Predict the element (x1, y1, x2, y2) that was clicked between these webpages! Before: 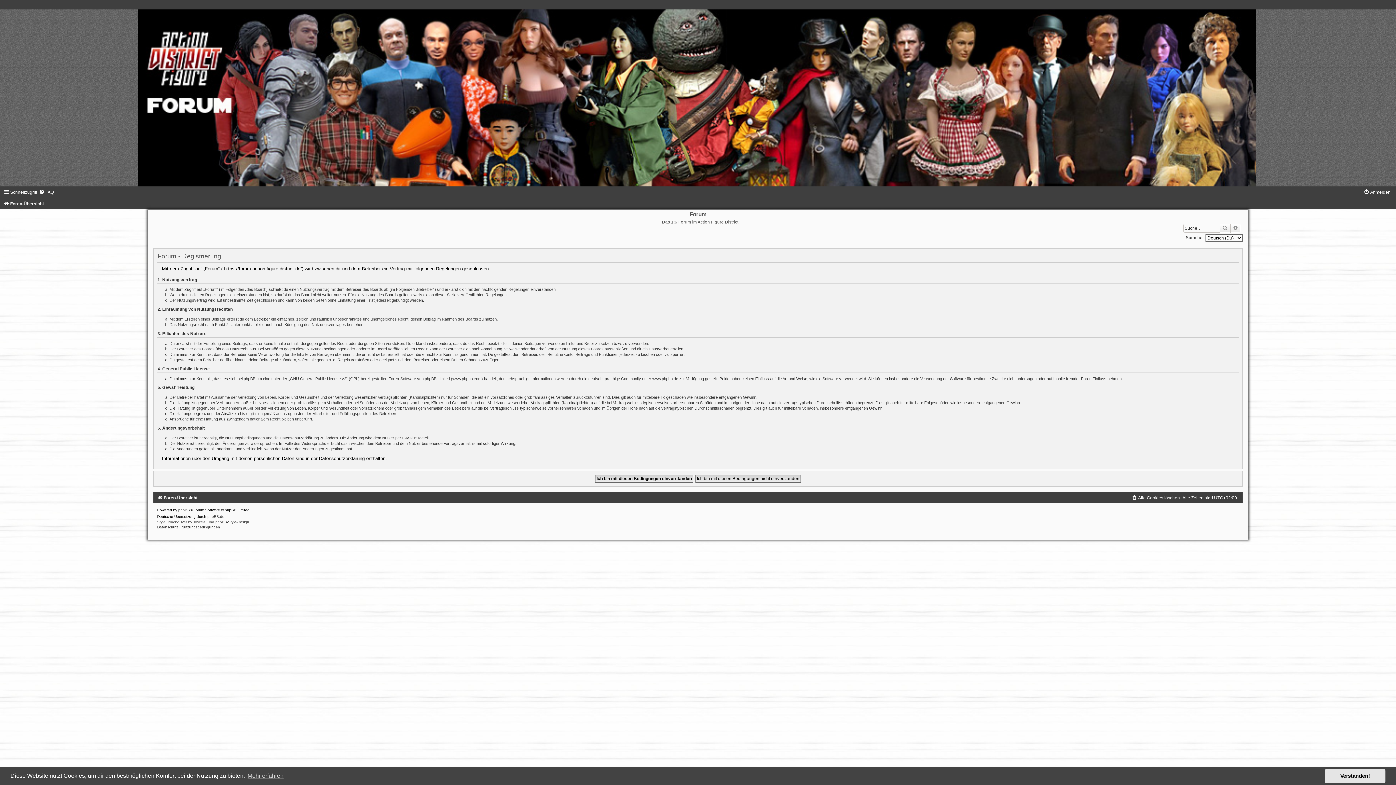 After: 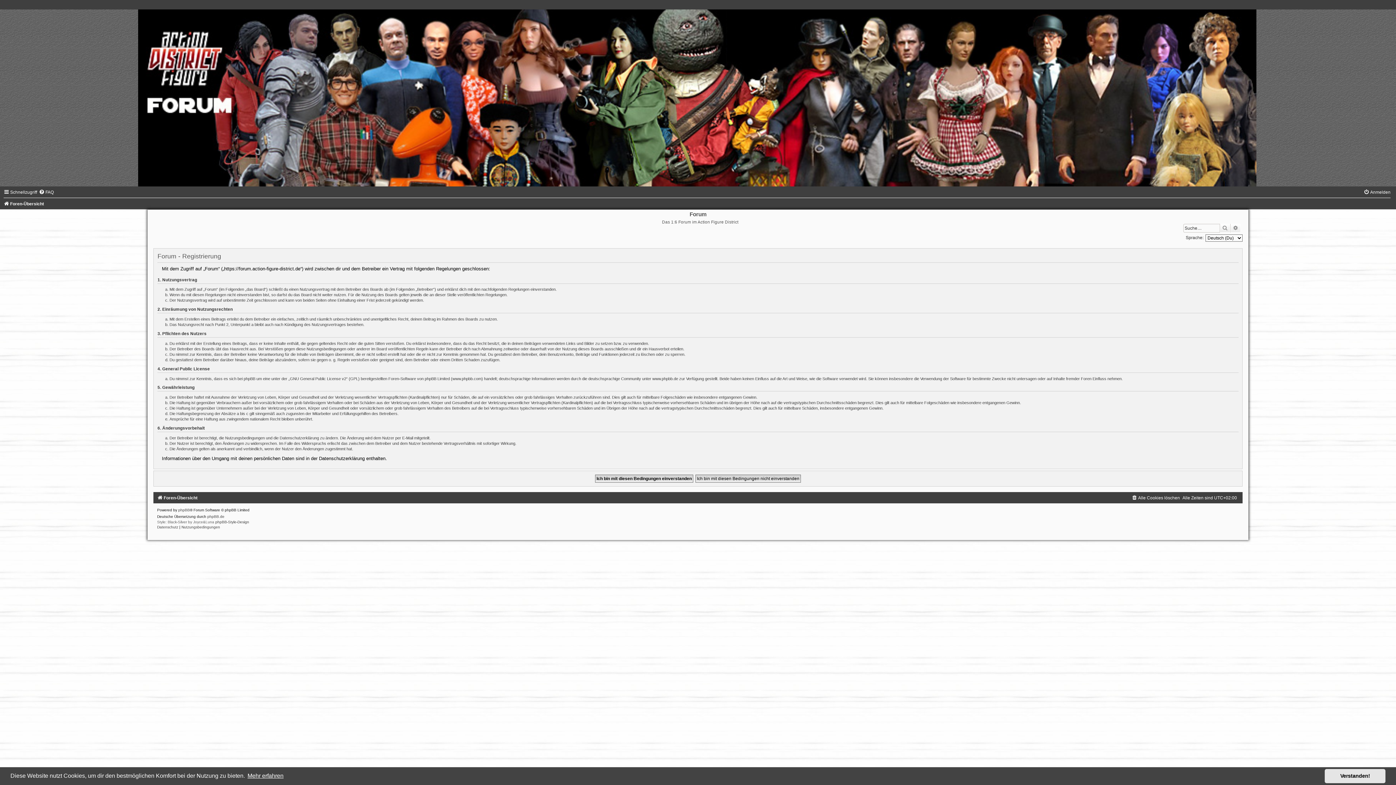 Action: label: learn more about cookies bbox: (246, 771, 284, 782)